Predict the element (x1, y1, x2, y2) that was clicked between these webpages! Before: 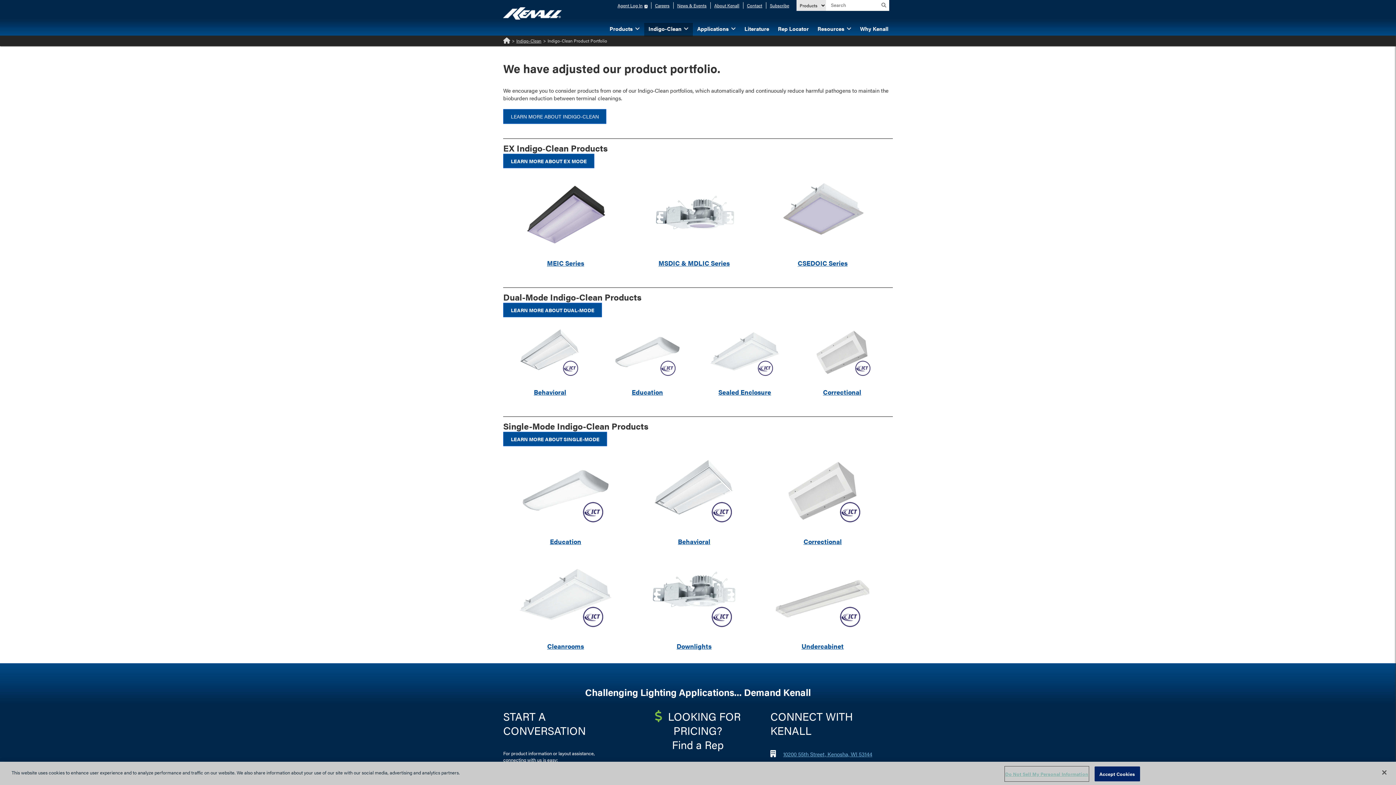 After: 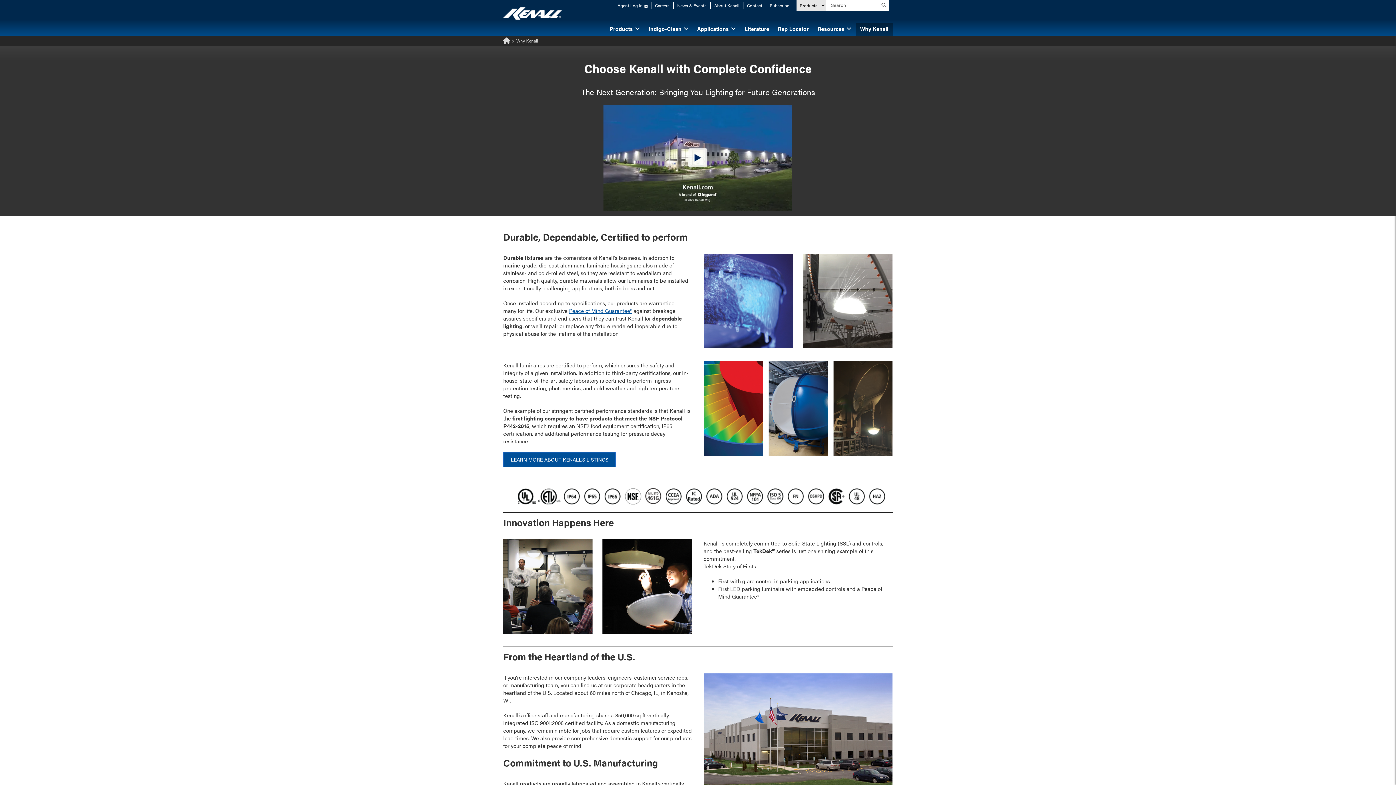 Action: label: Why Kenall bbox: (855, 22, 892, 36)